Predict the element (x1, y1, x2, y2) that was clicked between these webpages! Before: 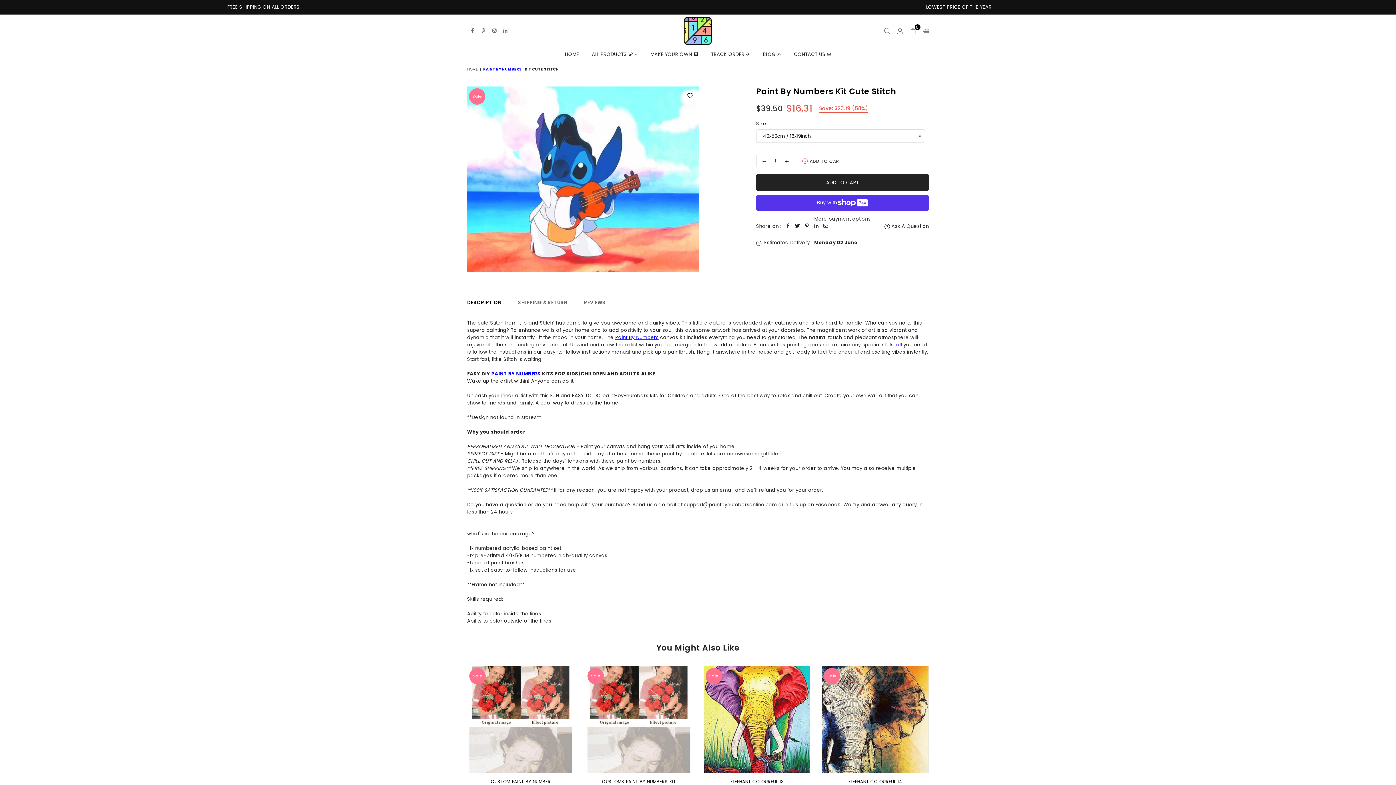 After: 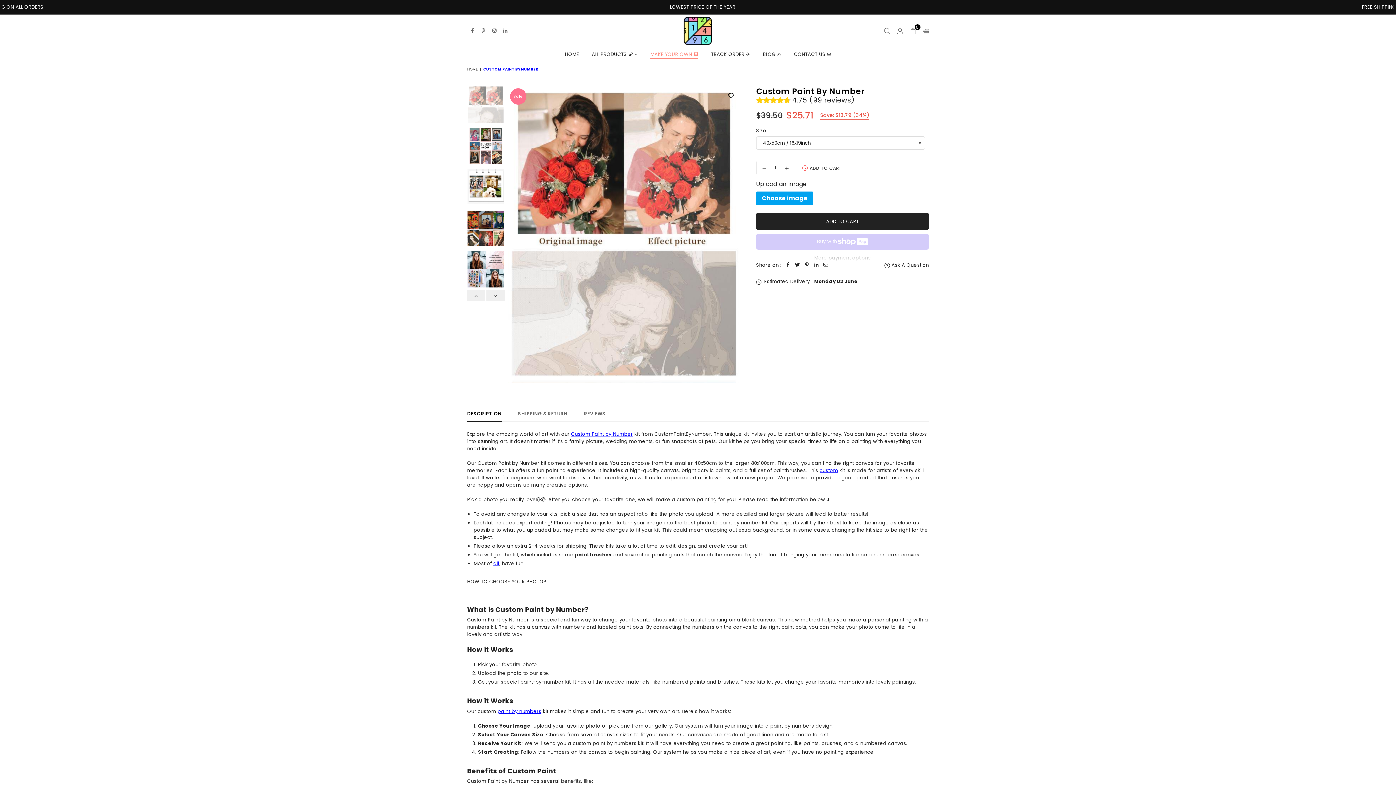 Action: bbox: (467, 666, 574, 773)